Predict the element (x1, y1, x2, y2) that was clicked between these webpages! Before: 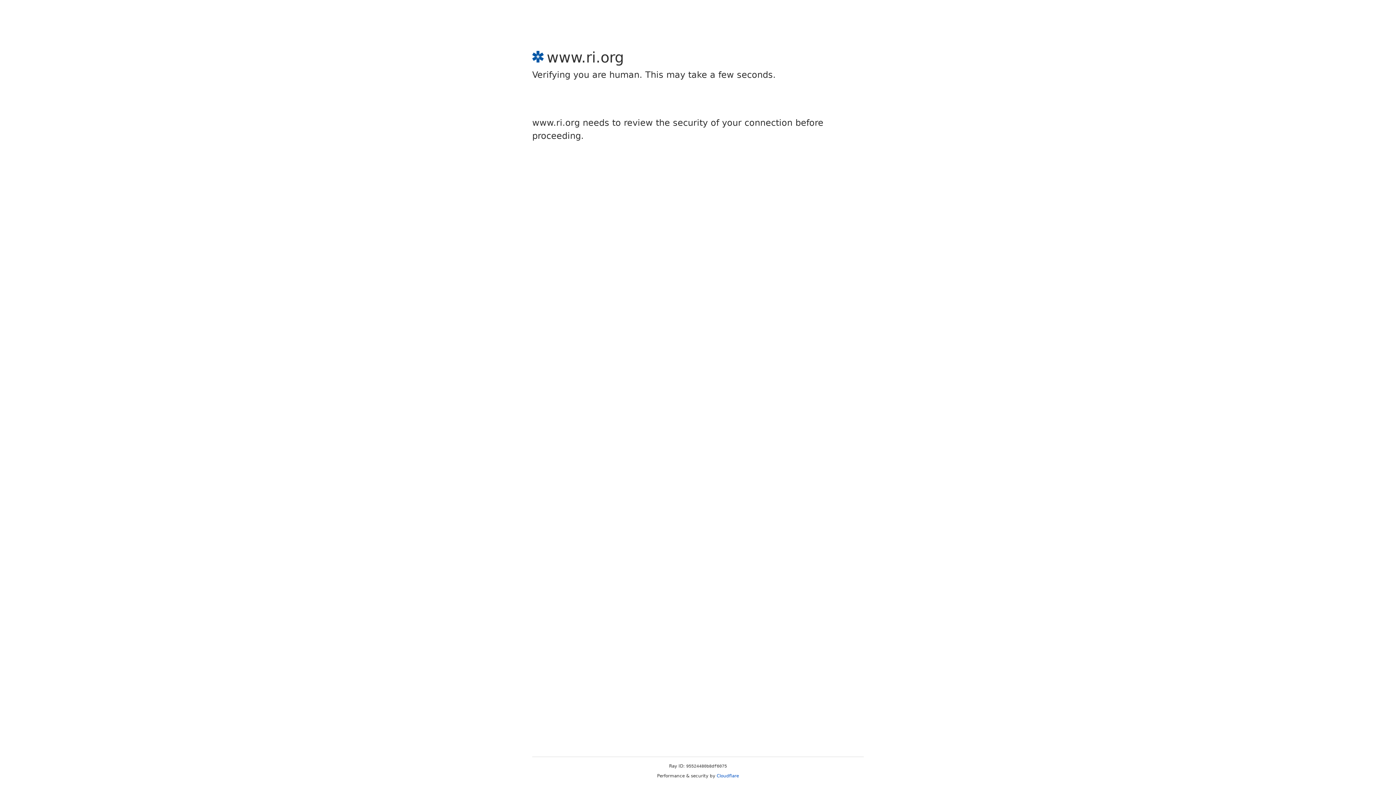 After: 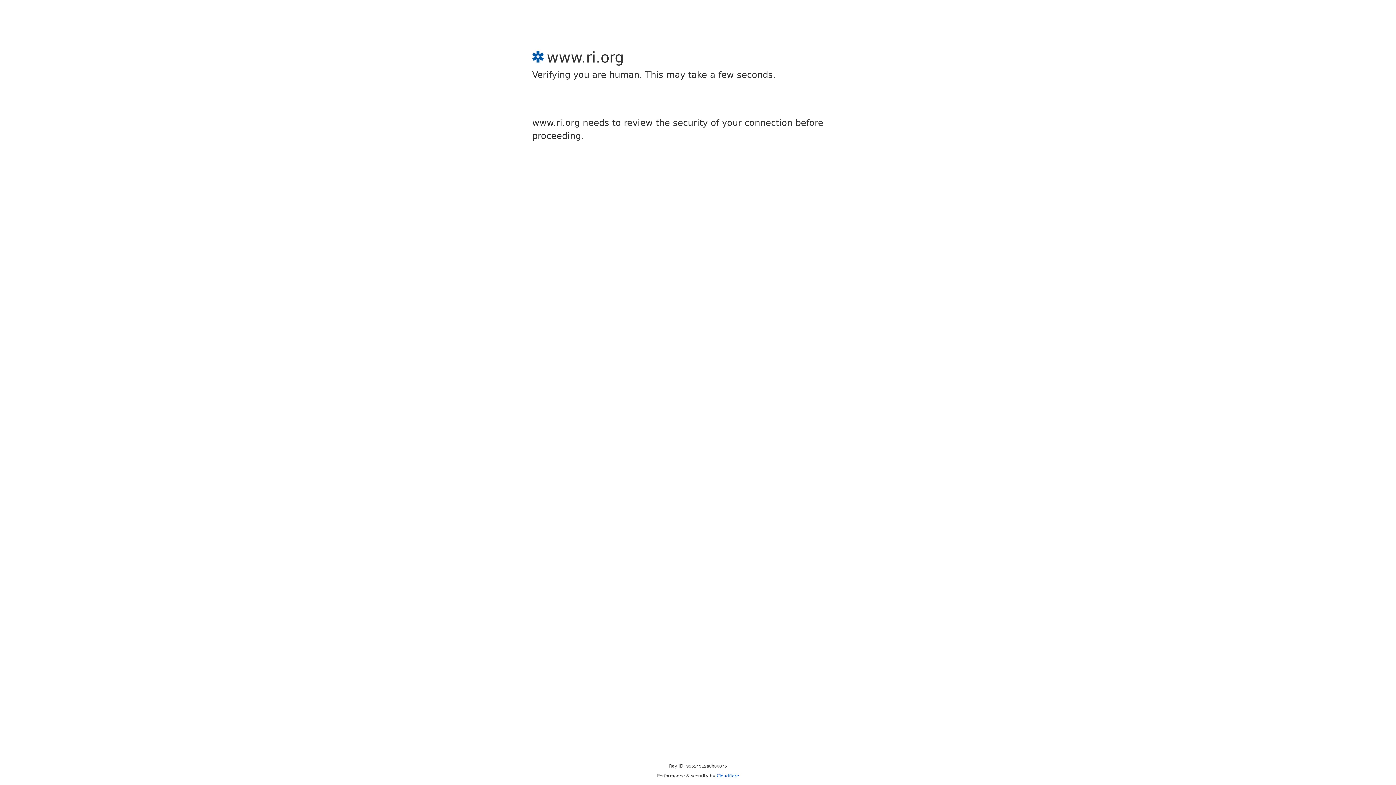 Action: bbox: (716, 773, 739, 778) label: Cloudflare